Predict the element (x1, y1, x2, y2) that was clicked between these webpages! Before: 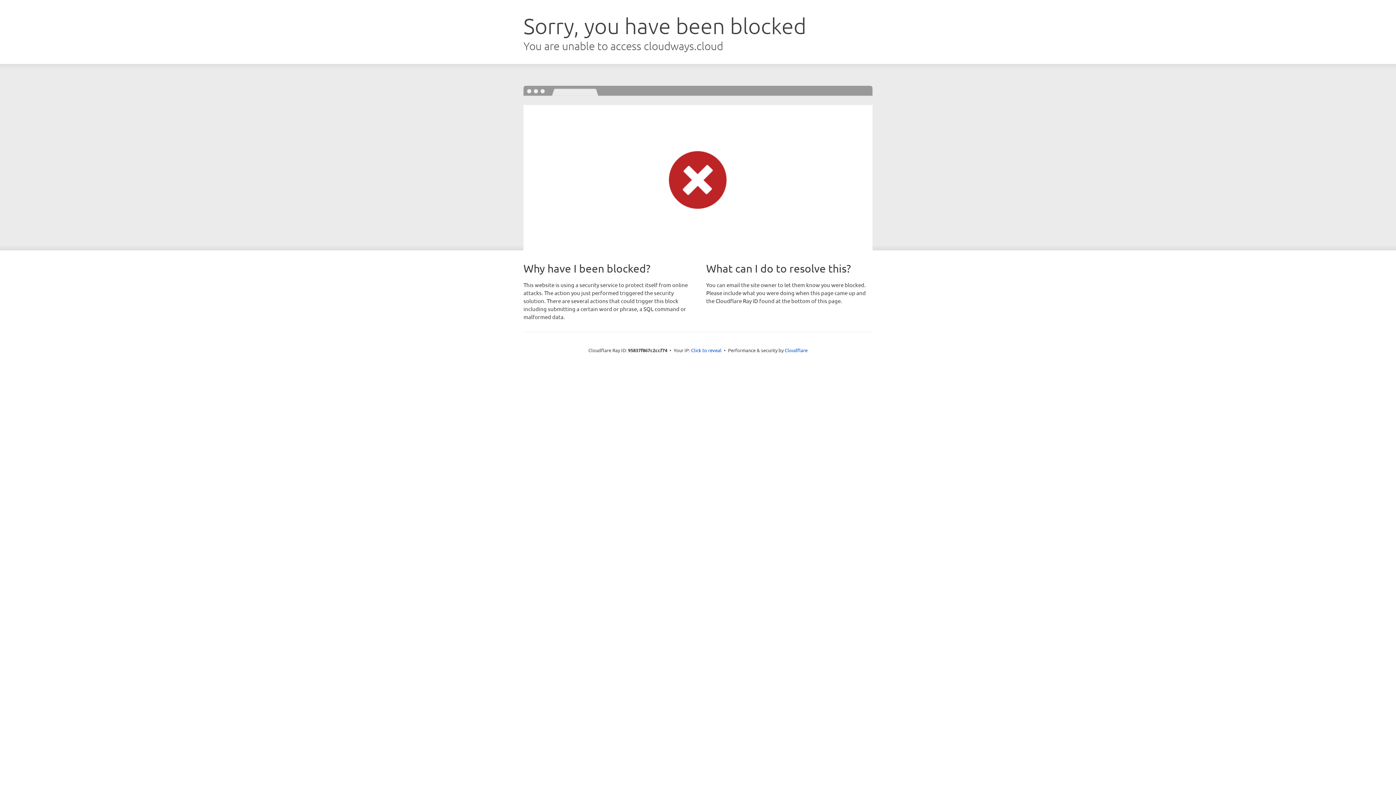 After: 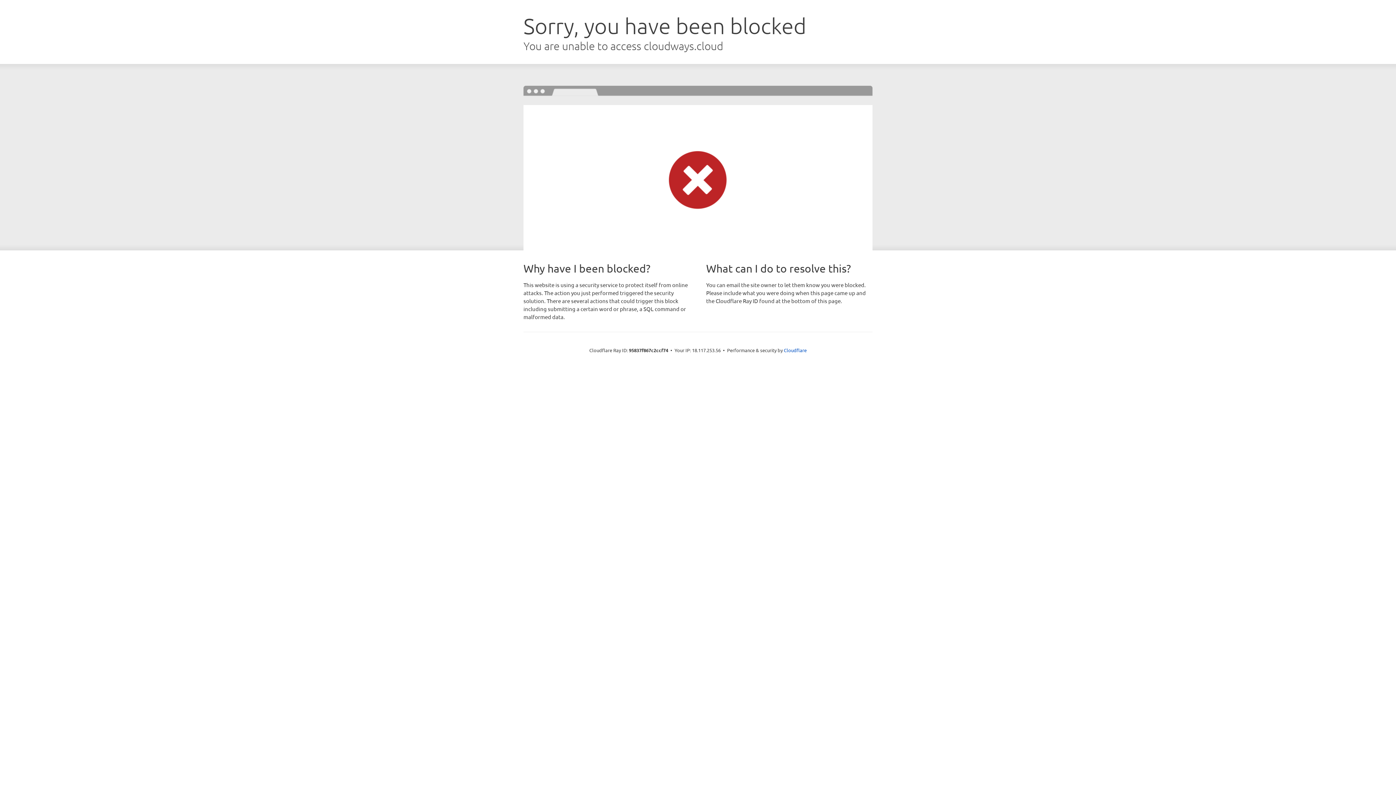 Action: bbox: (691, 346, 721, 353) label: Click to reveal